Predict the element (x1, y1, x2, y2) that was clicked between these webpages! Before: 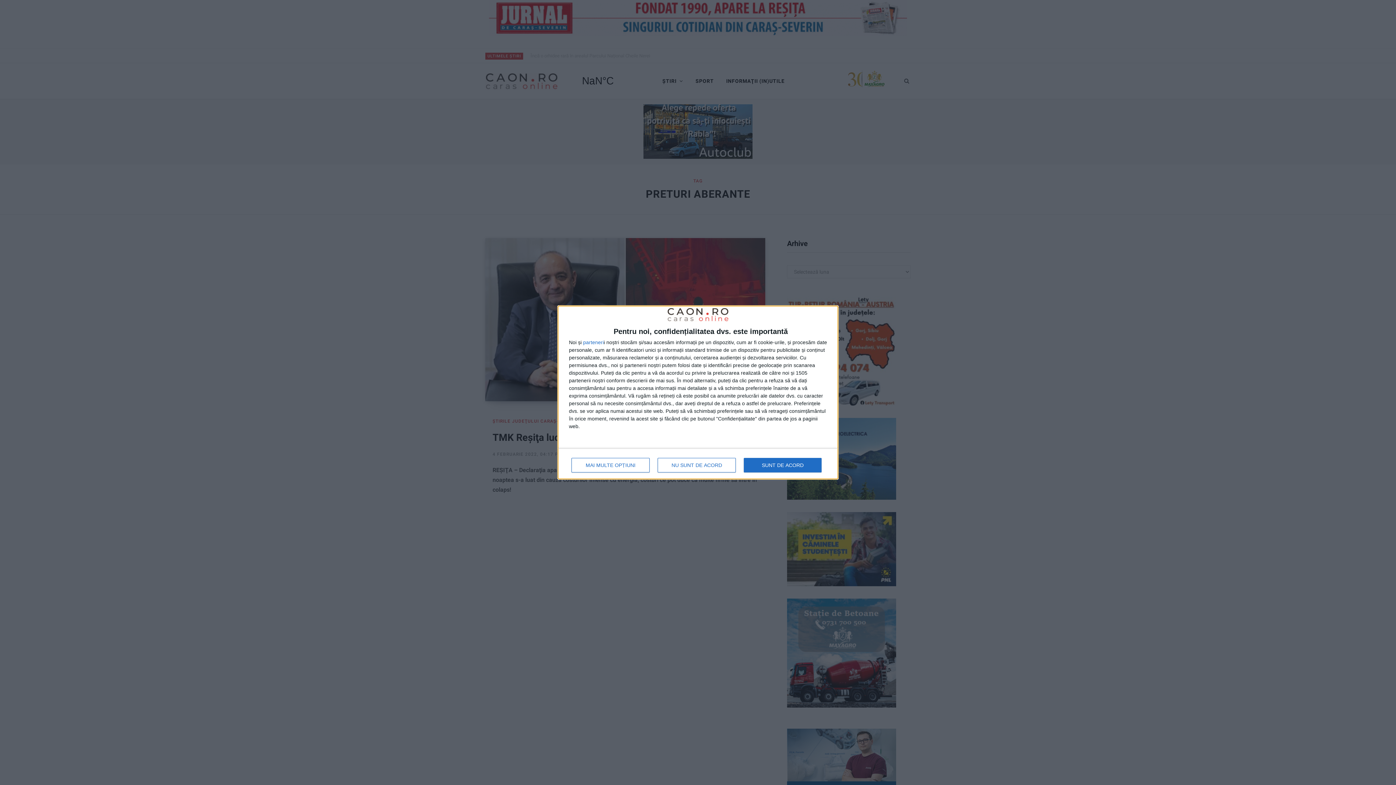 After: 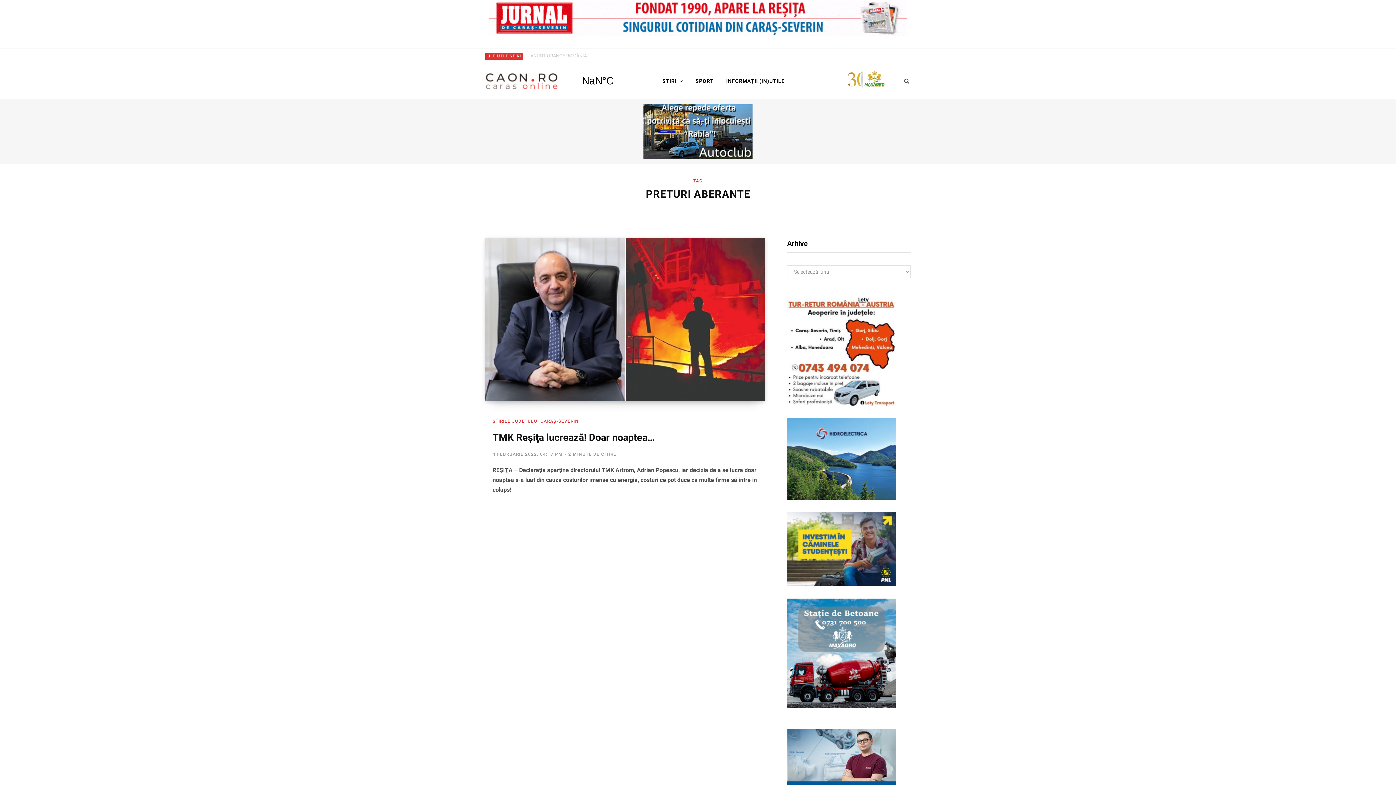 Action: bbox: (657, 458, 736, 472) label: NU SUNT DE ACORD